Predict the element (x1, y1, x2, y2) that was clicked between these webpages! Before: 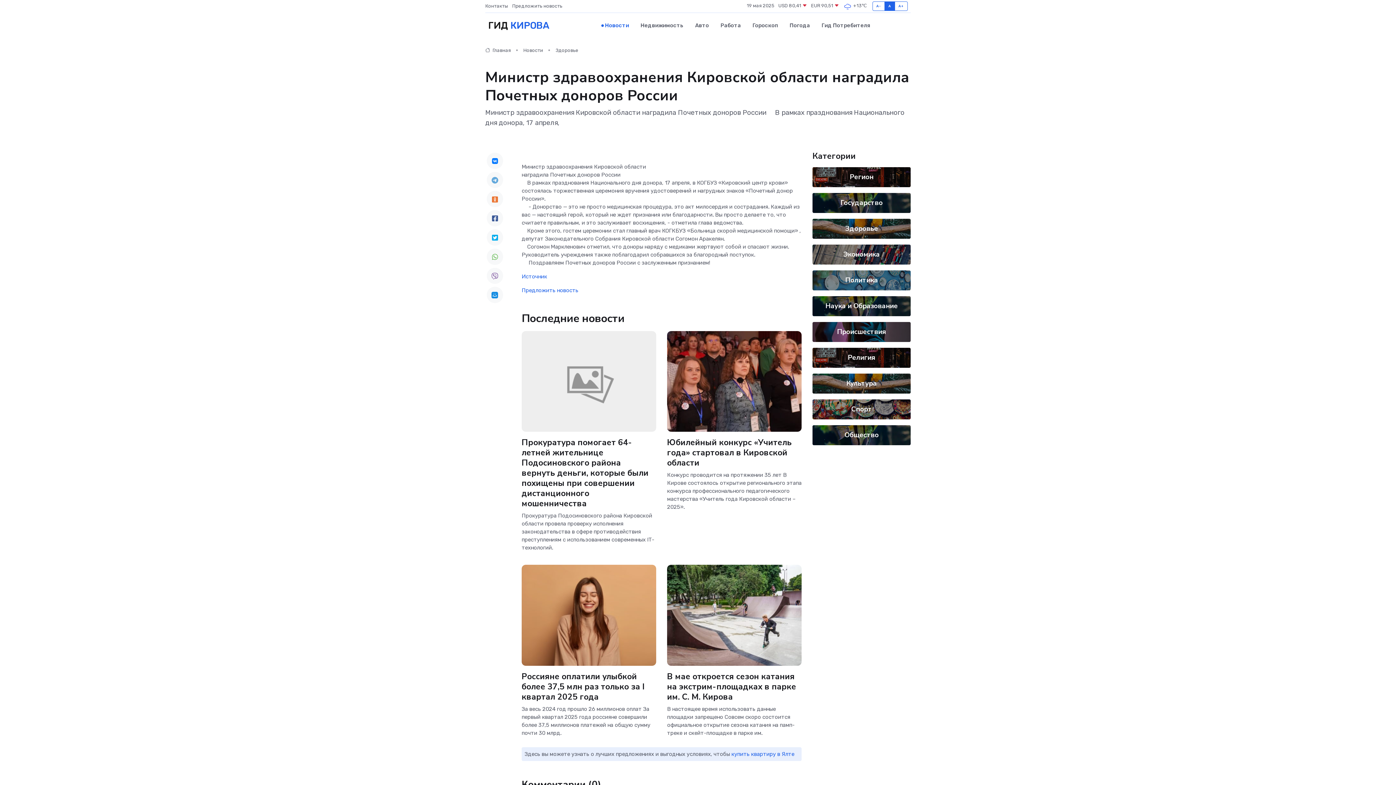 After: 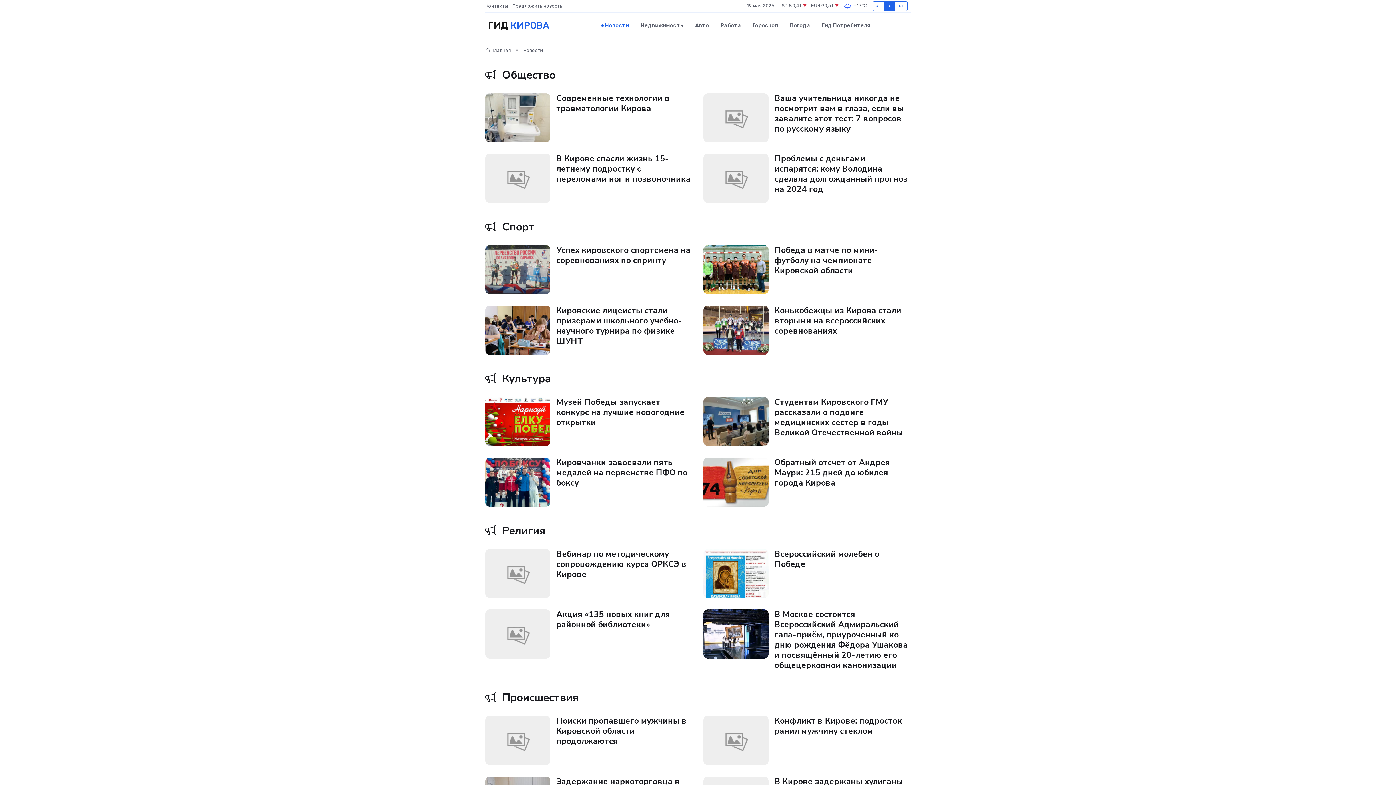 Action: label: Новости bbox: (595, 14, 634, 36)